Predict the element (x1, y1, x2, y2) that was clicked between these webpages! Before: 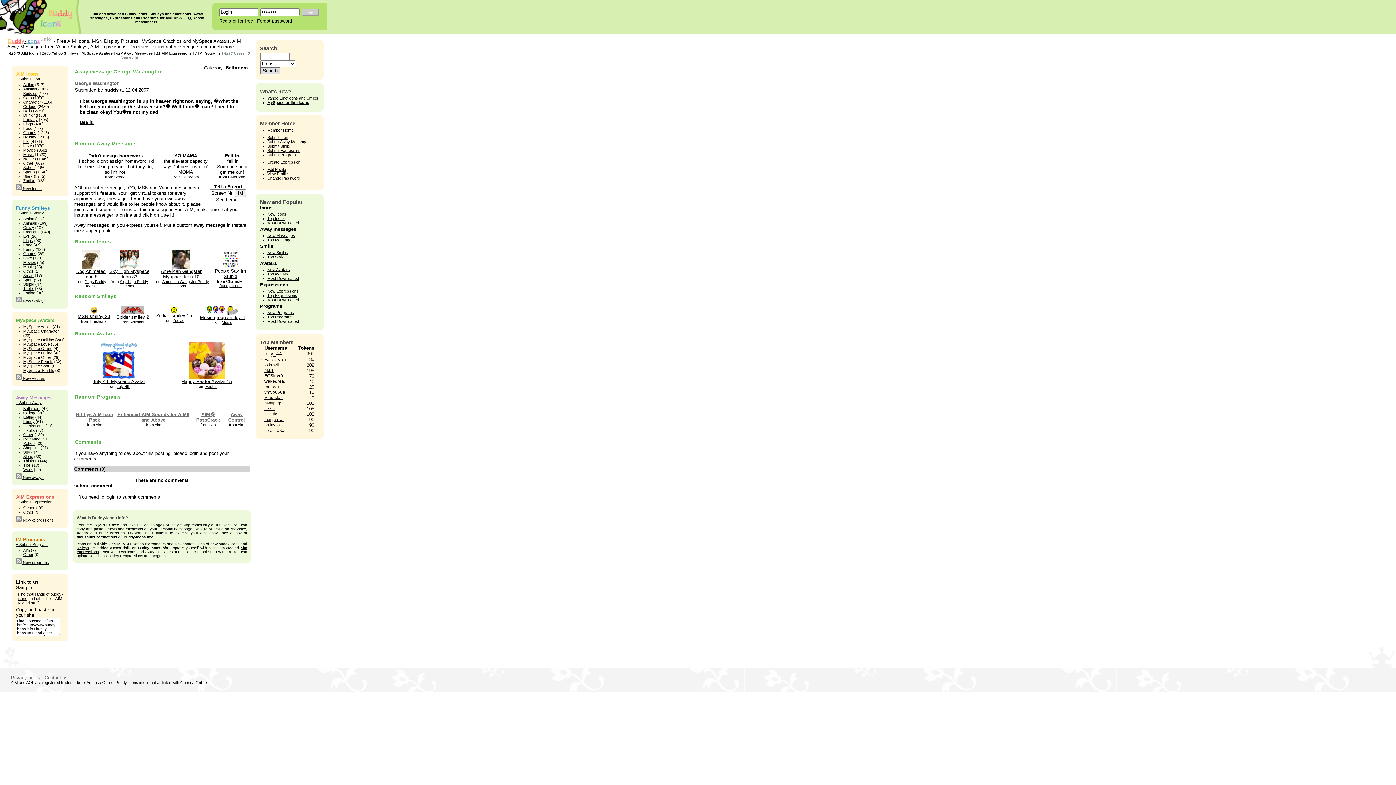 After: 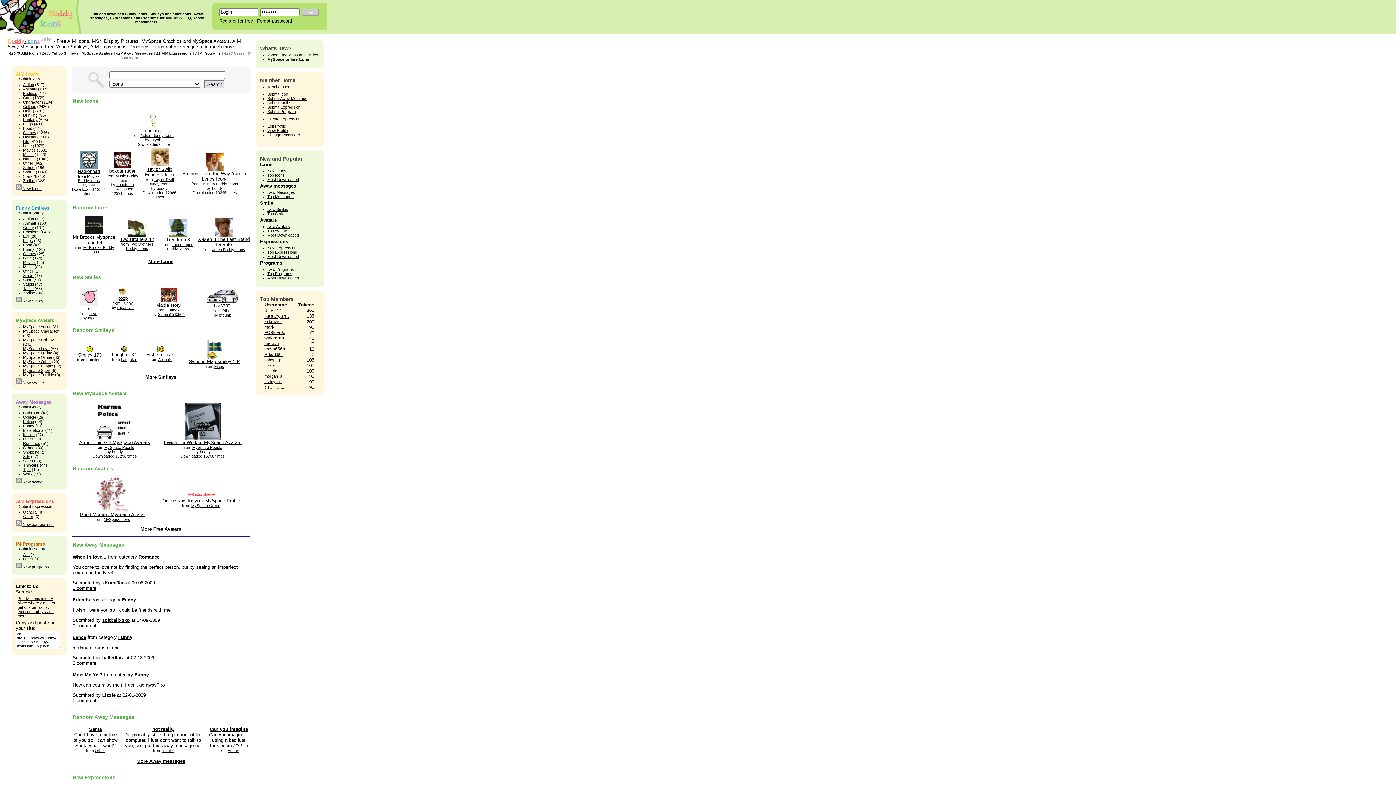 Action: bbox: (7, 38, 52, 43) label: Buddy-Icons.info